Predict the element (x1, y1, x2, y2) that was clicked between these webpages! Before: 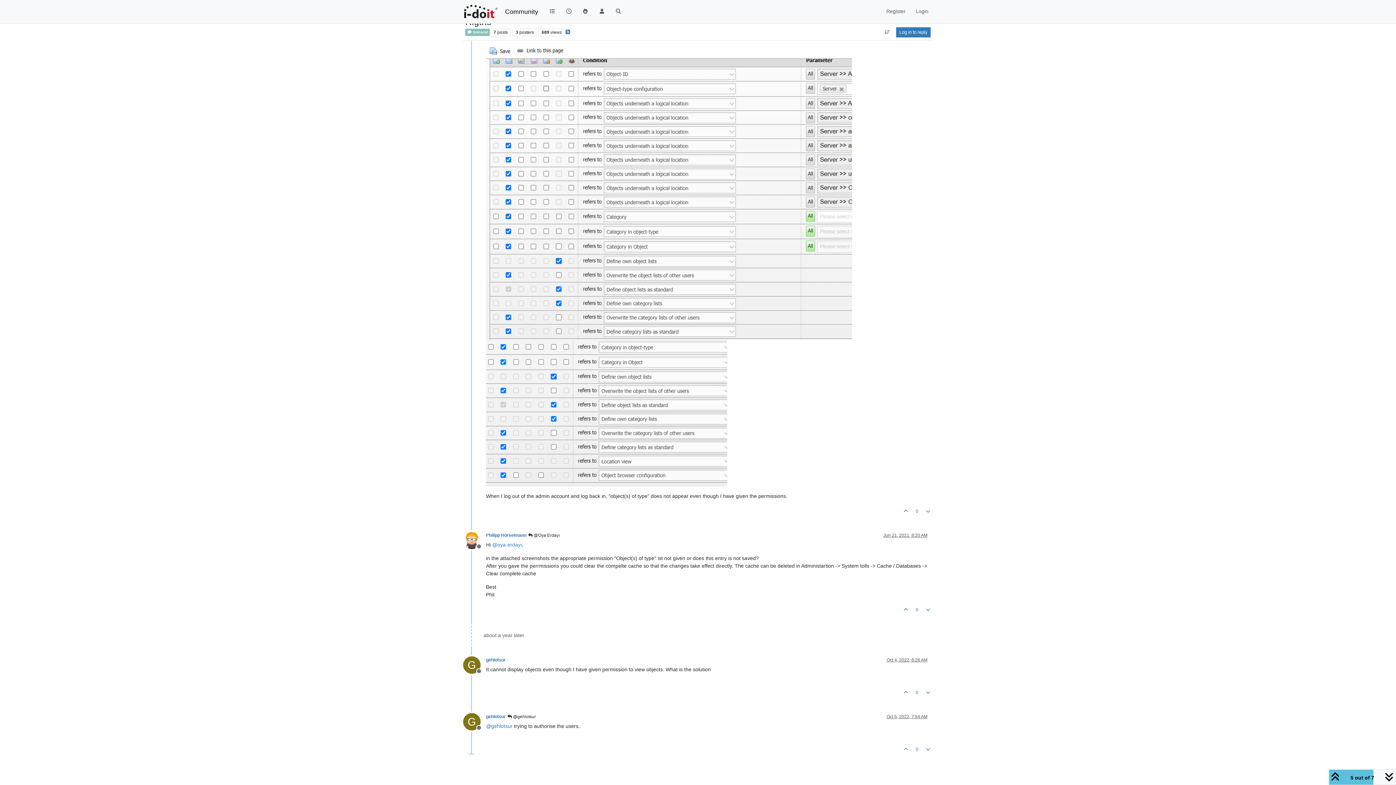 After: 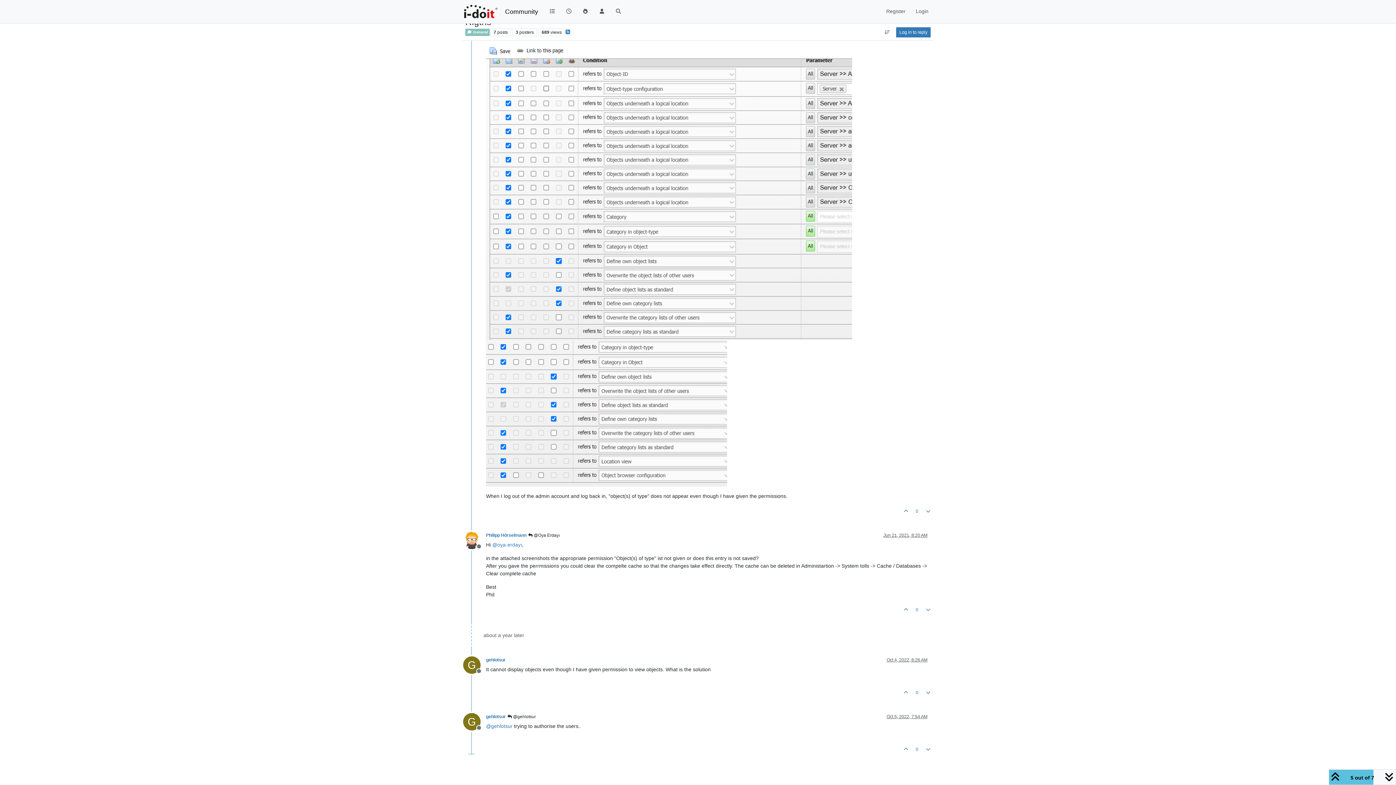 Action: bbox: (486, 409, 727, 415)